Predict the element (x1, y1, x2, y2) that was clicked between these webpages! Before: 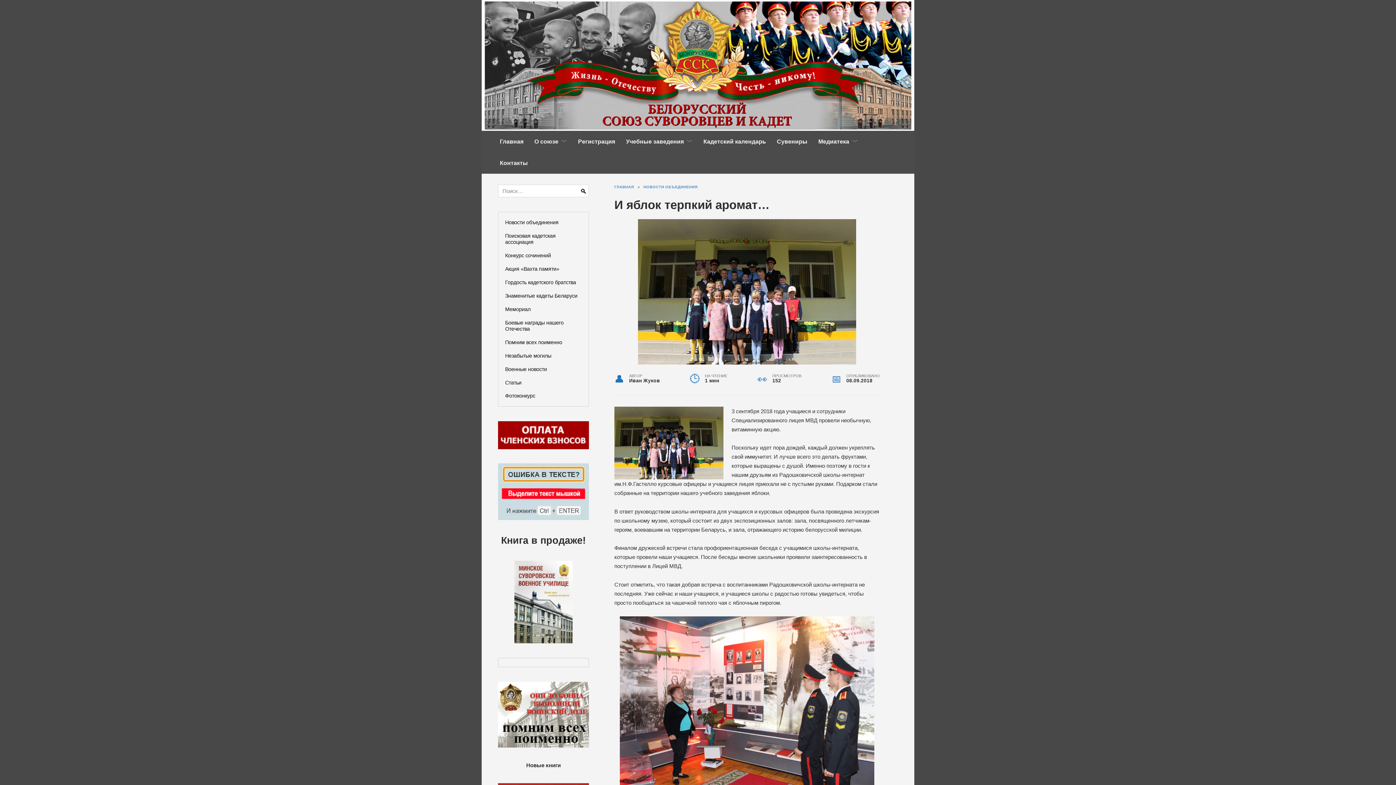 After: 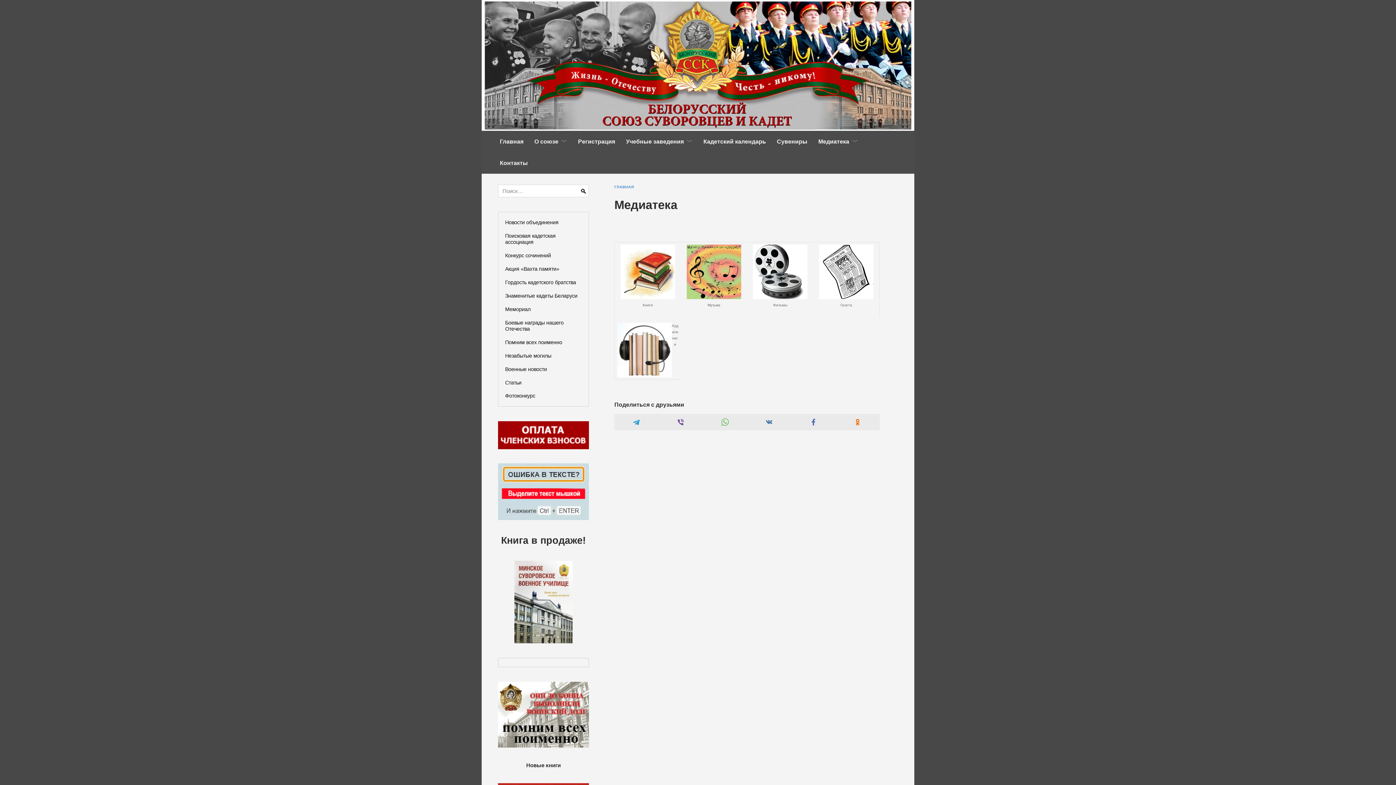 Action: label: Медиатека bbox: (813, 130, 863, 152)